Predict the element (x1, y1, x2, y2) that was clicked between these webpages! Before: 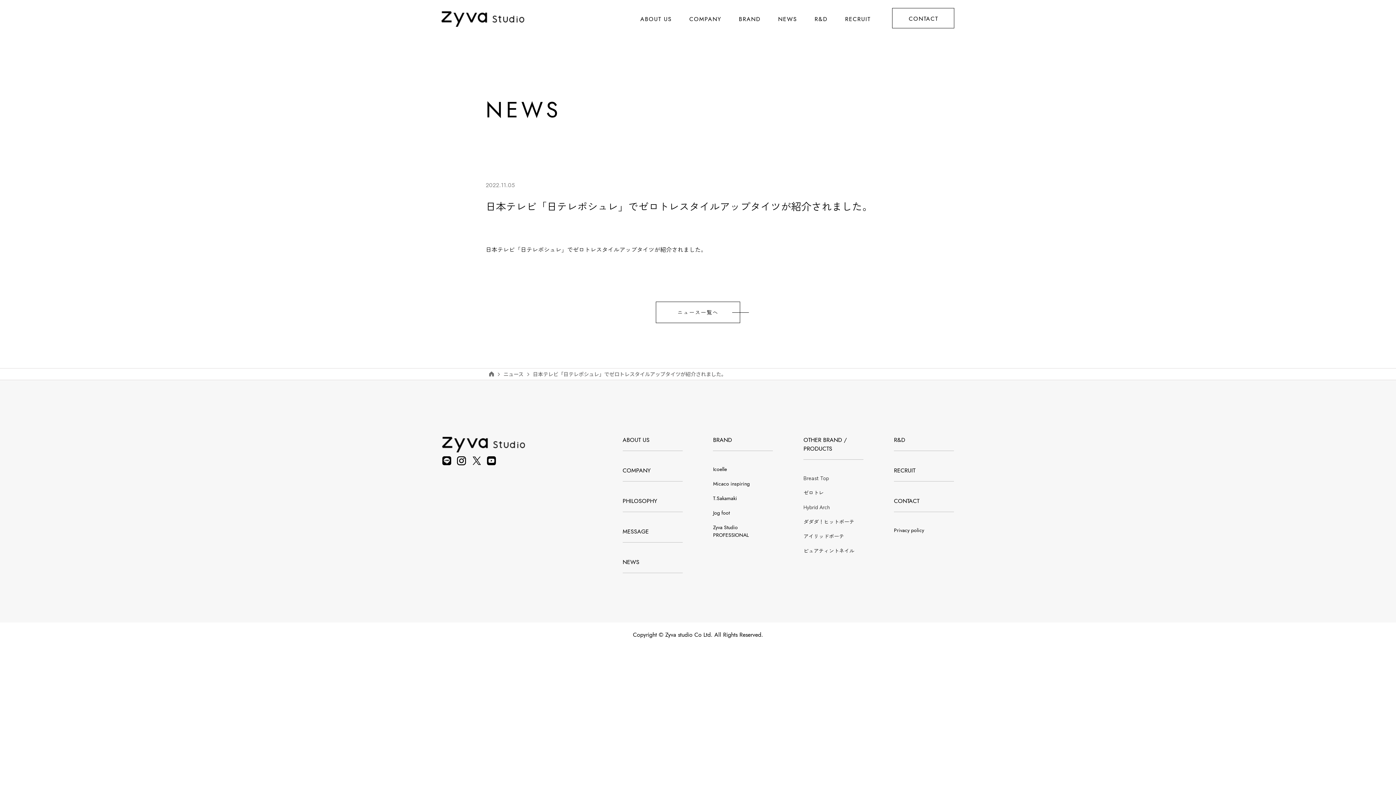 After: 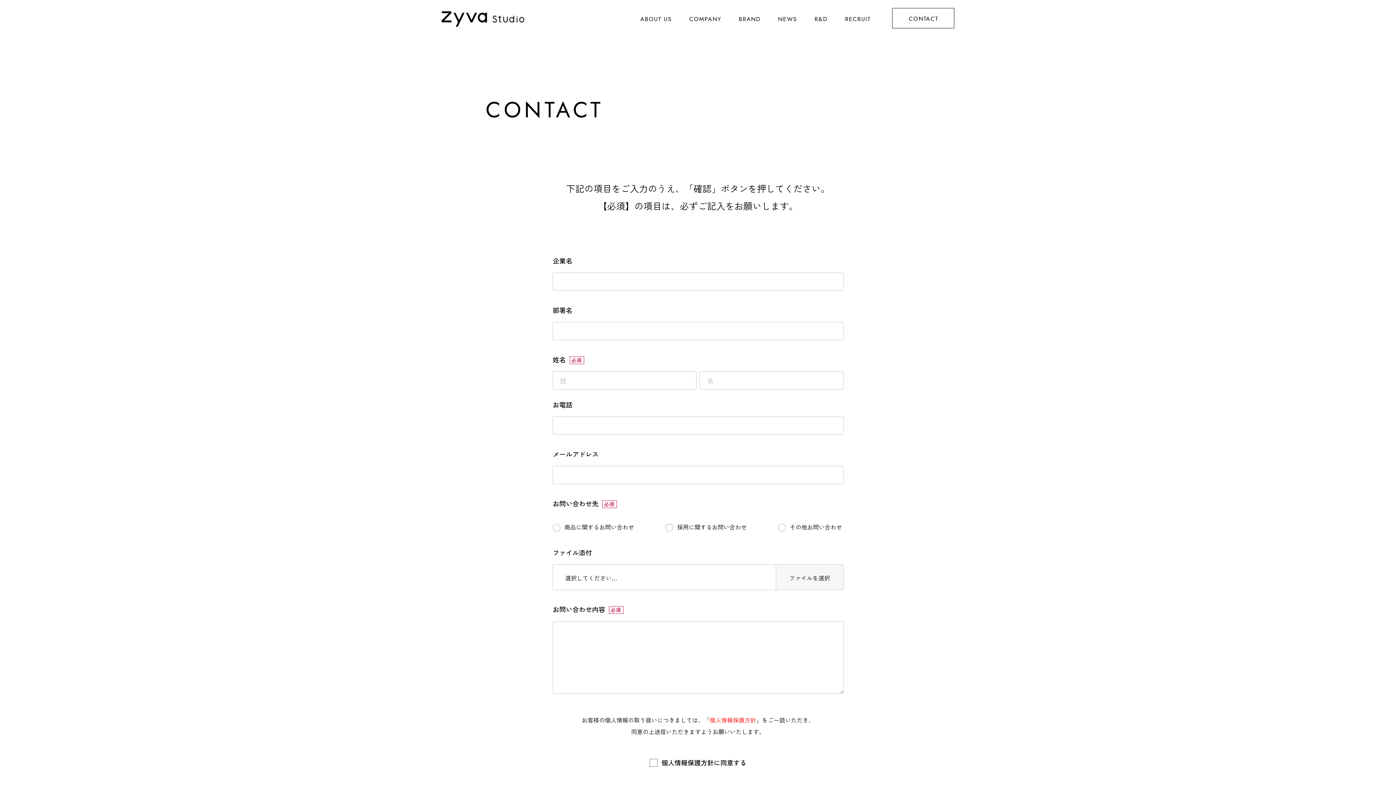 Action: label: CONTACT bbox: (894, 490, 954, 512)